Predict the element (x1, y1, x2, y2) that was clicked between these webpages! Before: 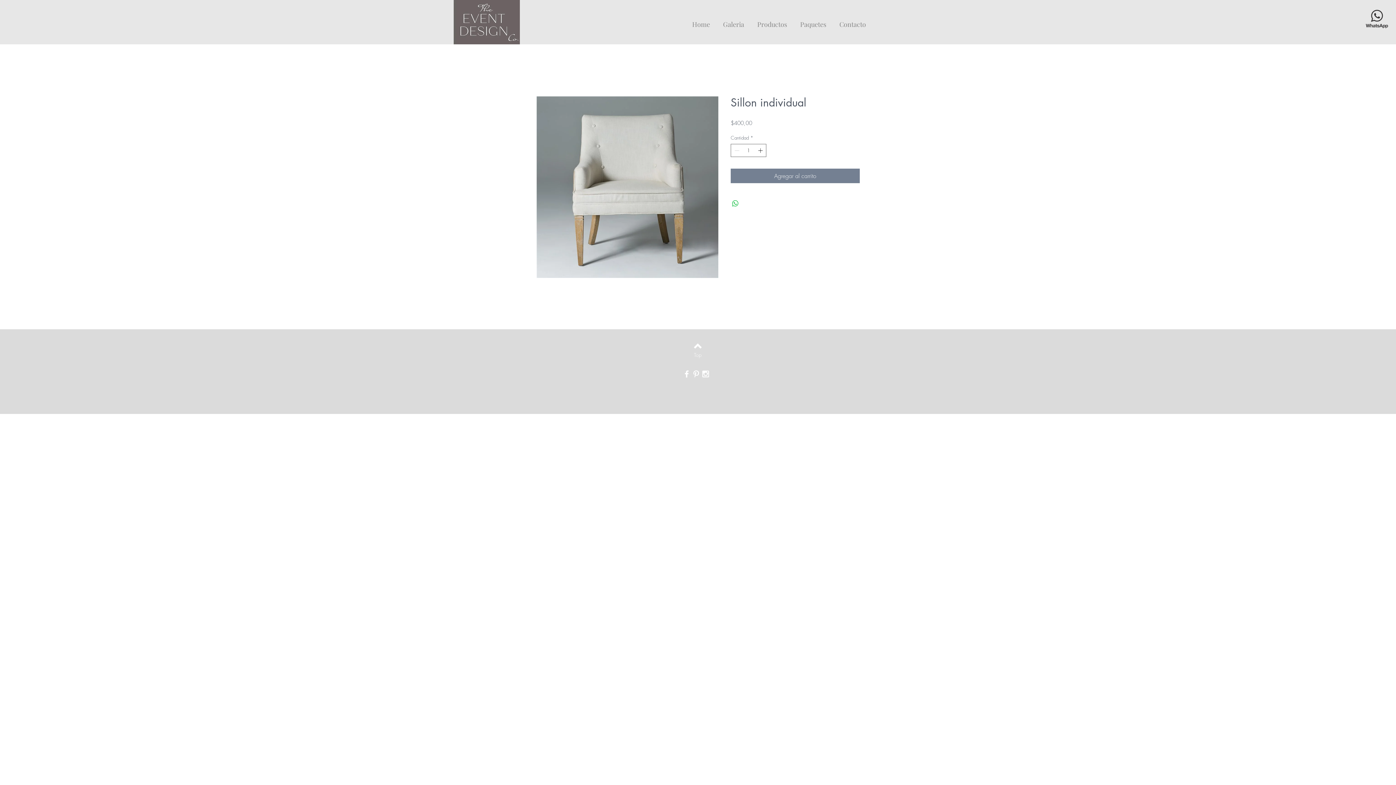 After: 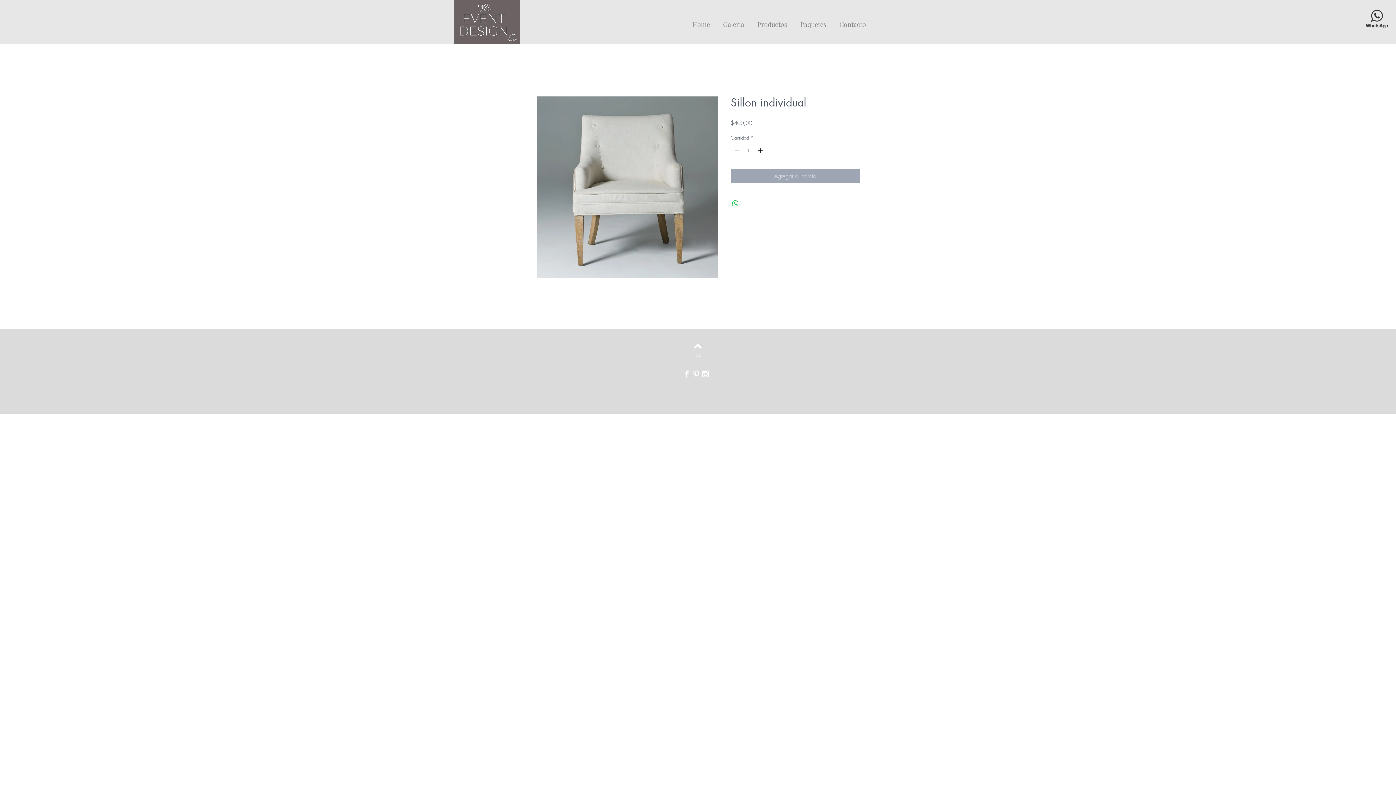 Action: label: Agregar al carrito bbox: (730, 168, 860, 183)